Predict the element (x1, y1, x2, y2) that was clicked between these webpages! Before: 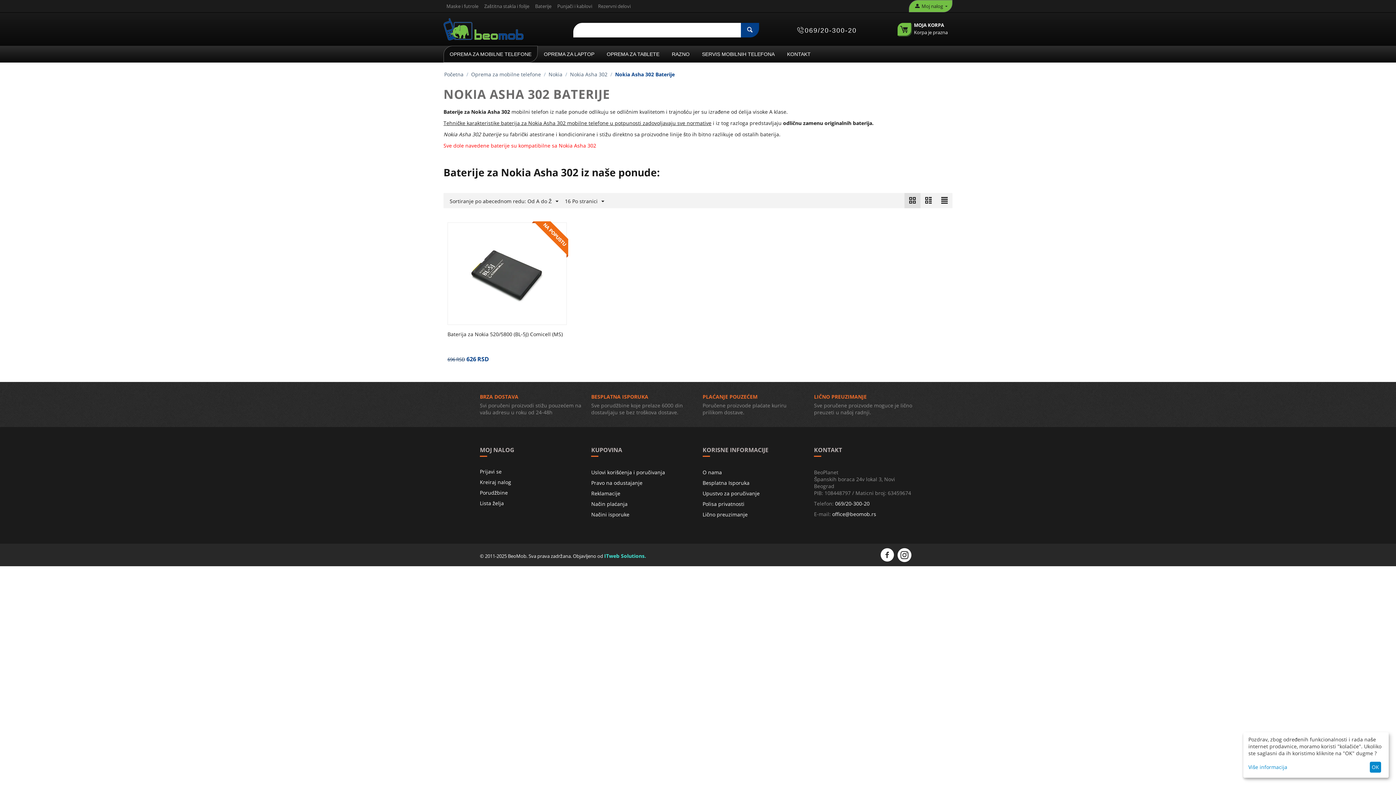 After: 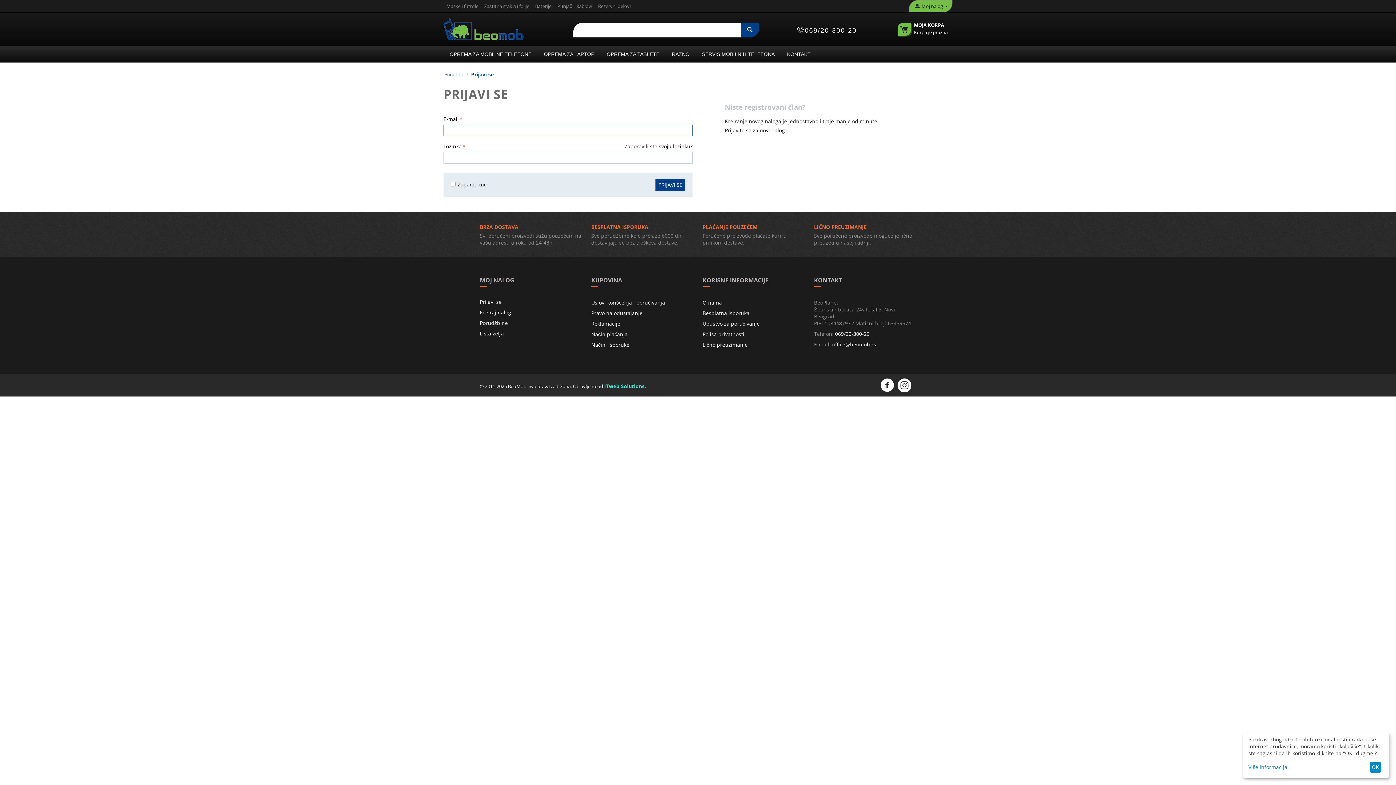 Action: bbox: (480, 468, 501, 475) label: Prijavi se